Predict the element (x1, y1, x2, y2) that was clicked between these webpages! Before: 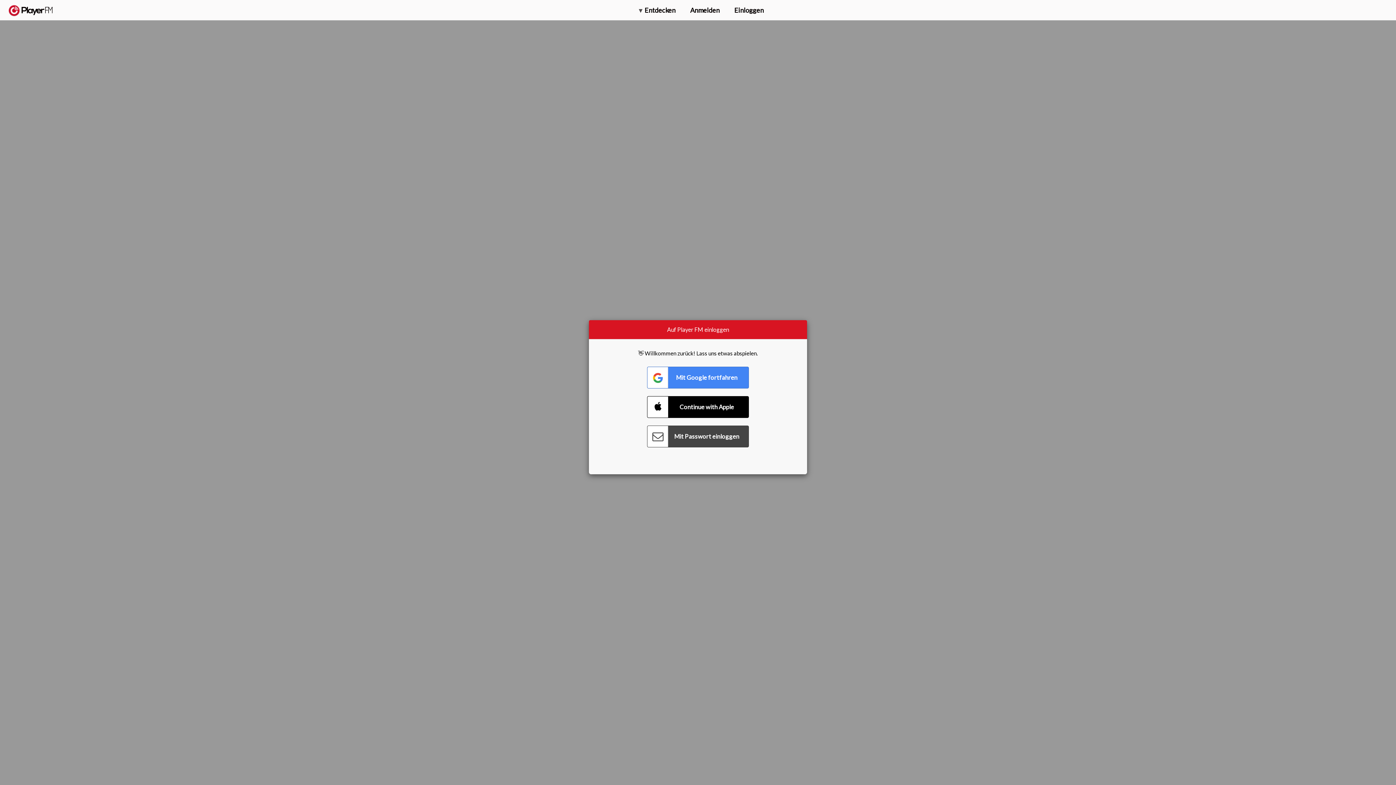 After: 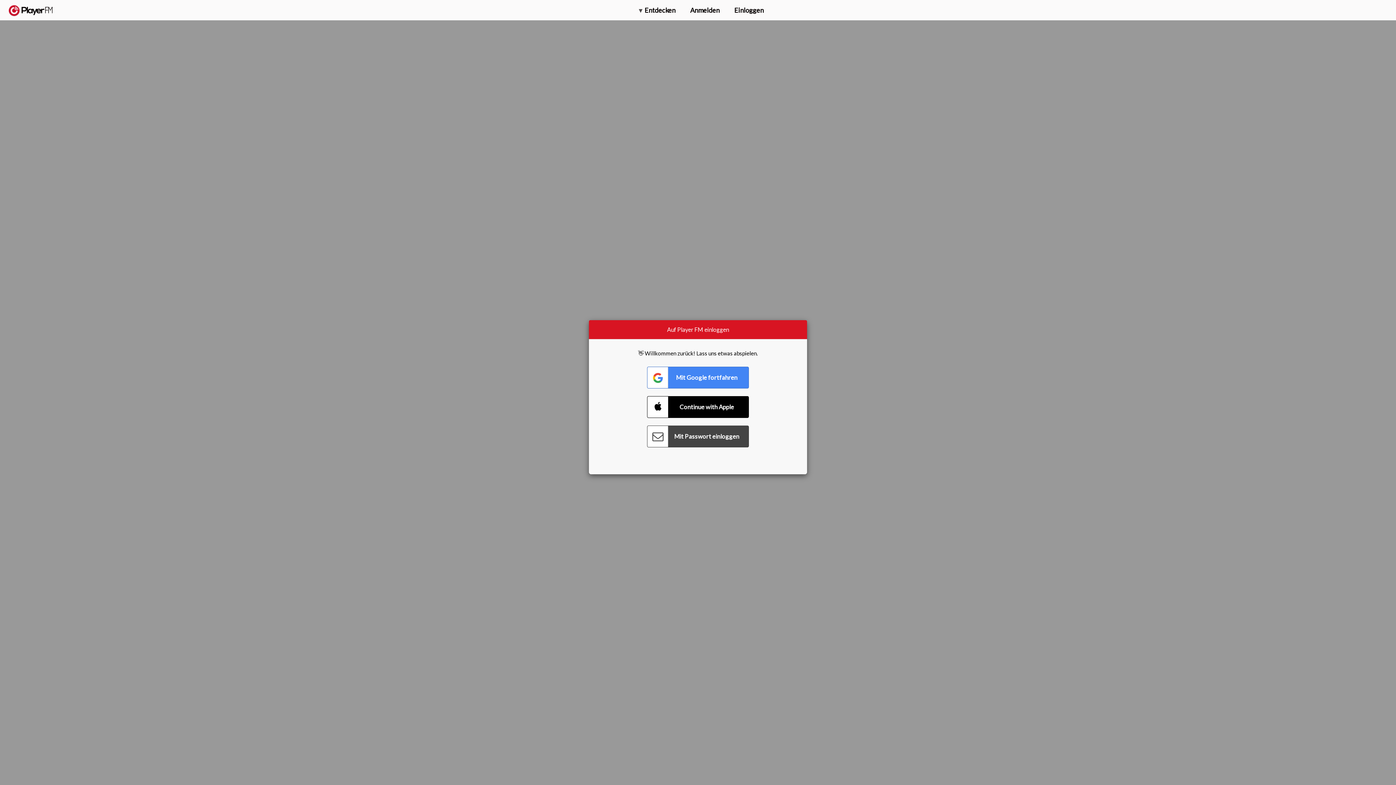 Action: bbox: (1375, 5, 1382, 13) label: Menu launcher